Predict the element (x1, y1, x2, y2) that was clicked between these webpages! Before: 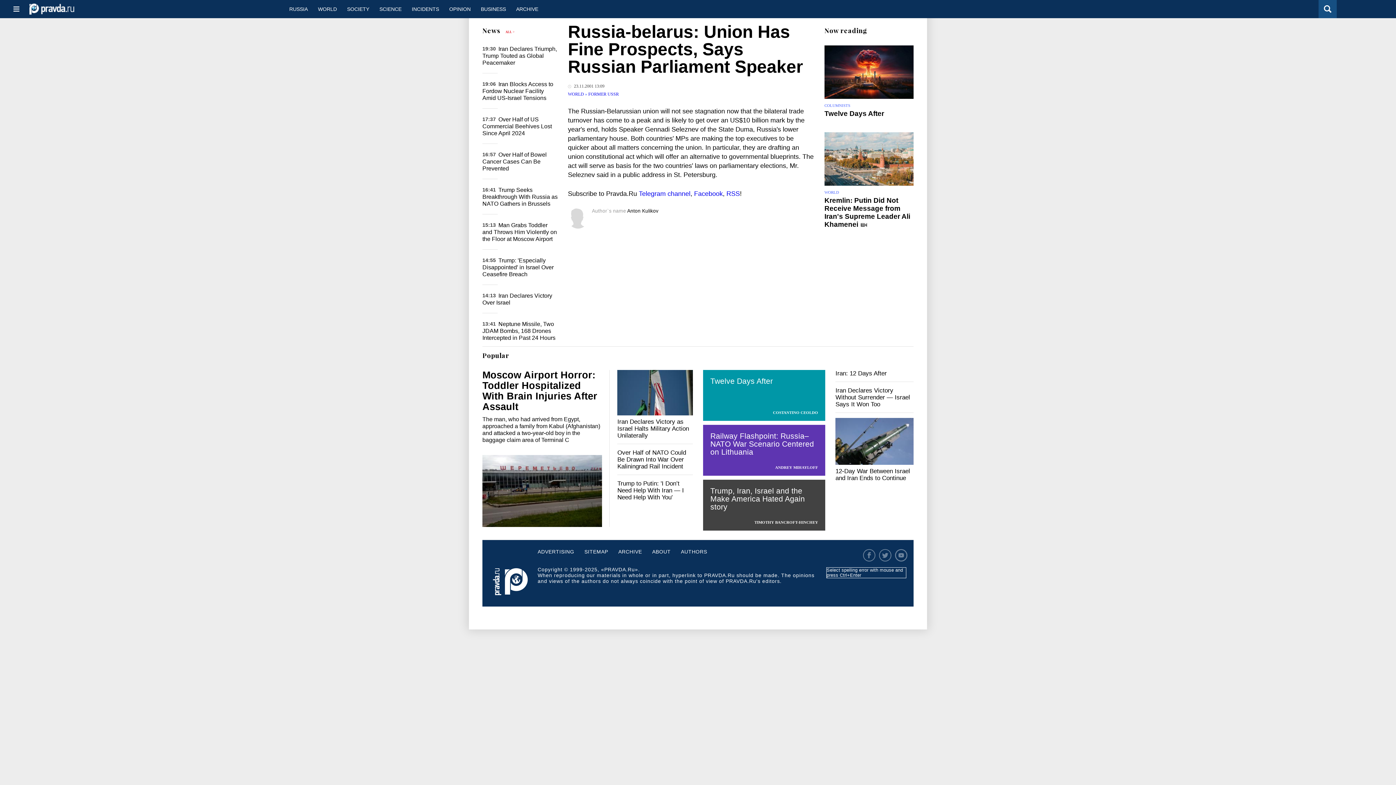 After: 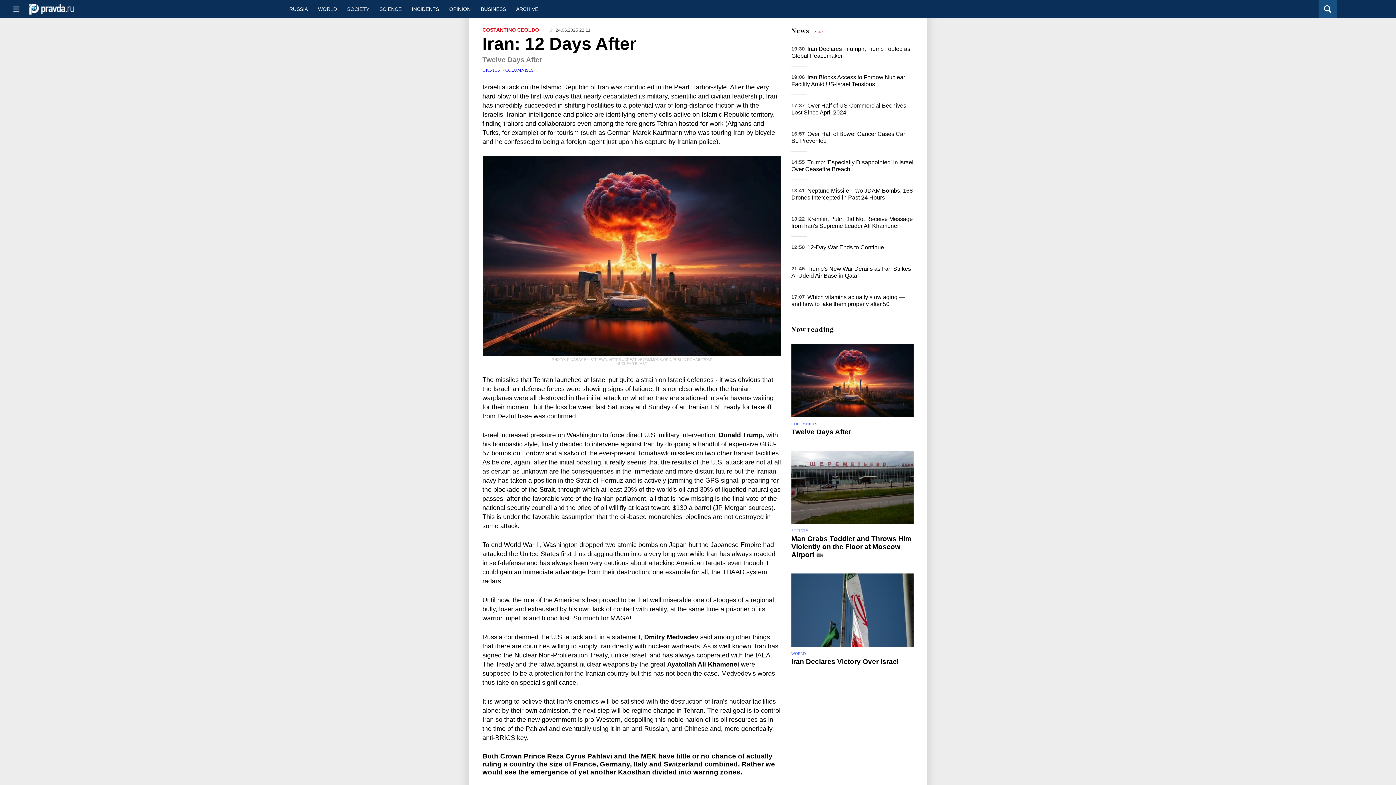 Action: label: Iran: 12 Days After bbox: (835, 370, 886, 377)